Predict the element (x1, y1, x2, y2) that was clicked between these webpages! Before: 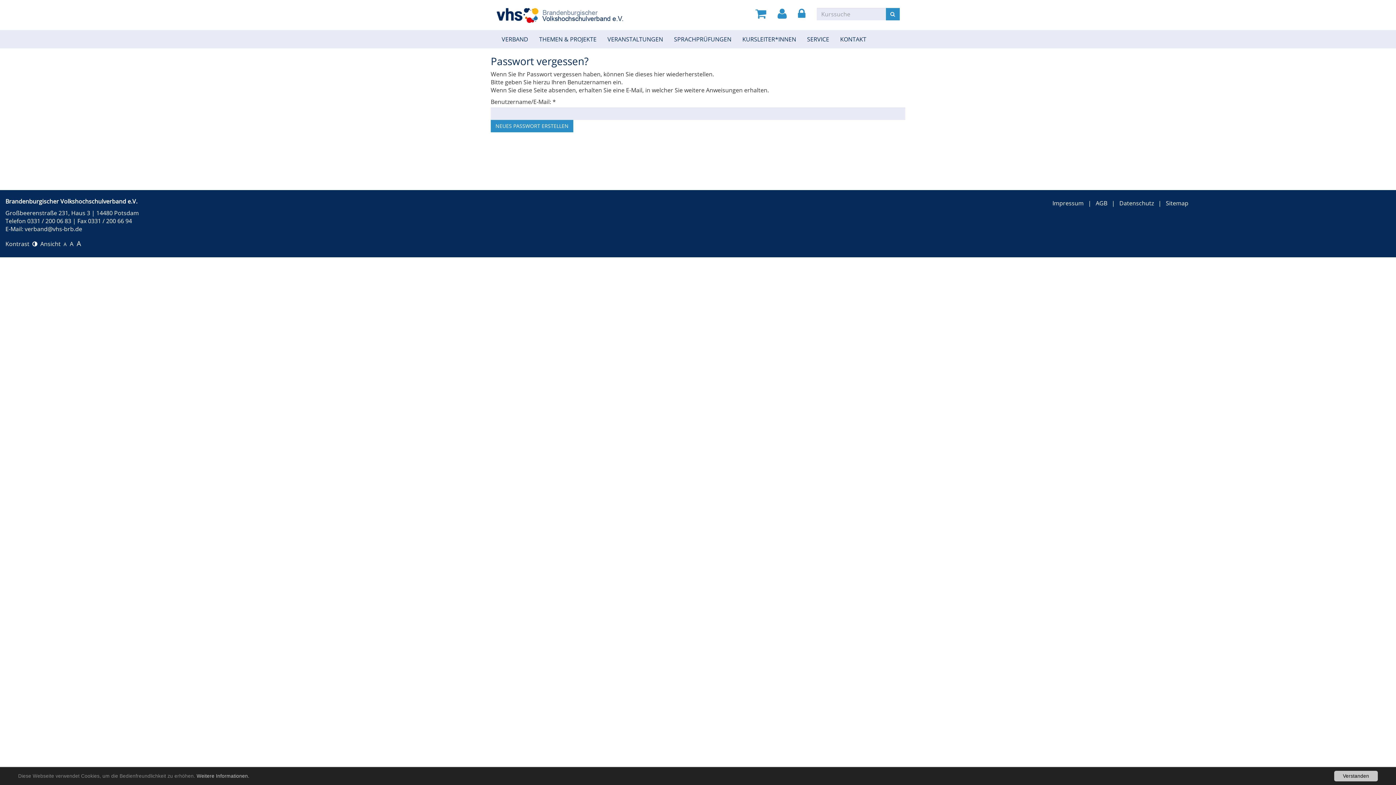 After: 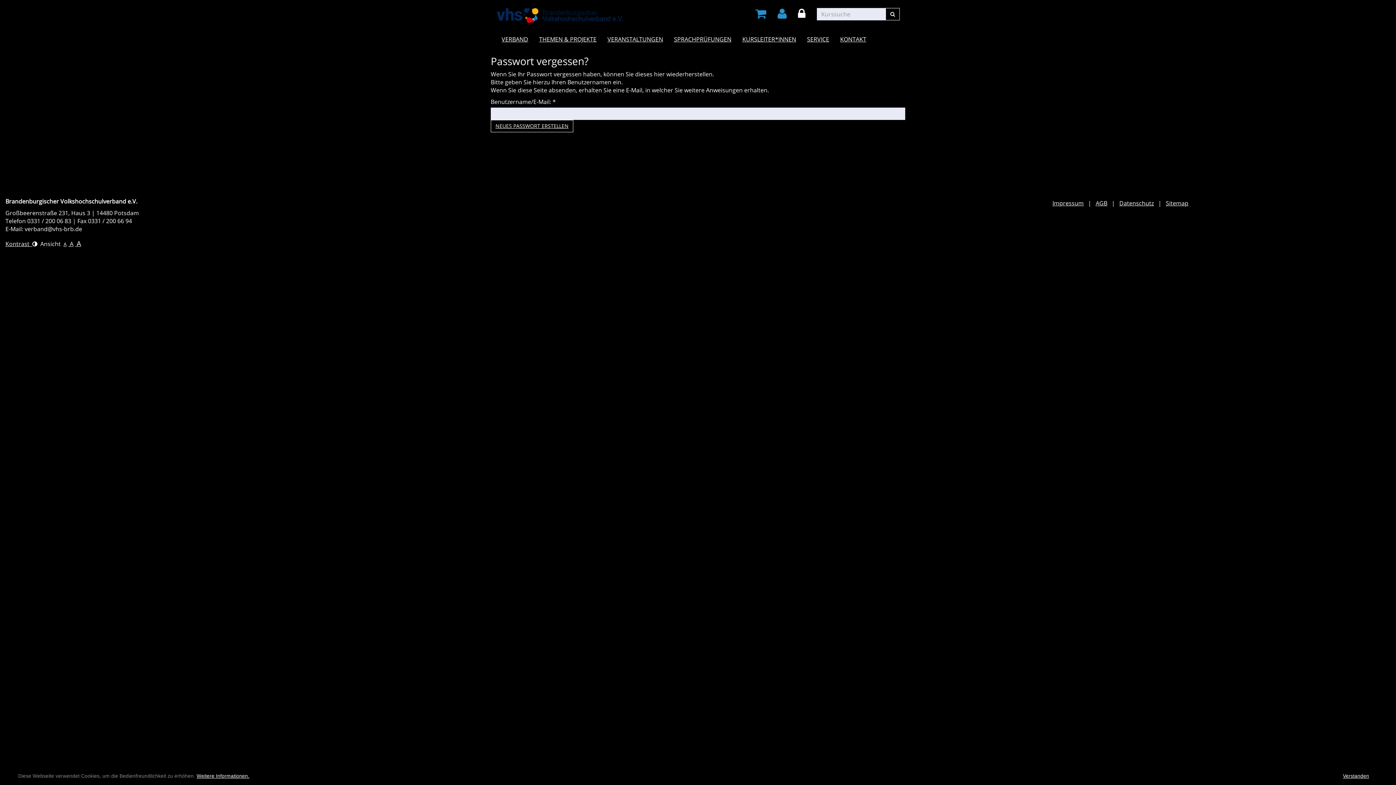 Action: bbox: (5, 240, 37, 248) label: Kontrast  